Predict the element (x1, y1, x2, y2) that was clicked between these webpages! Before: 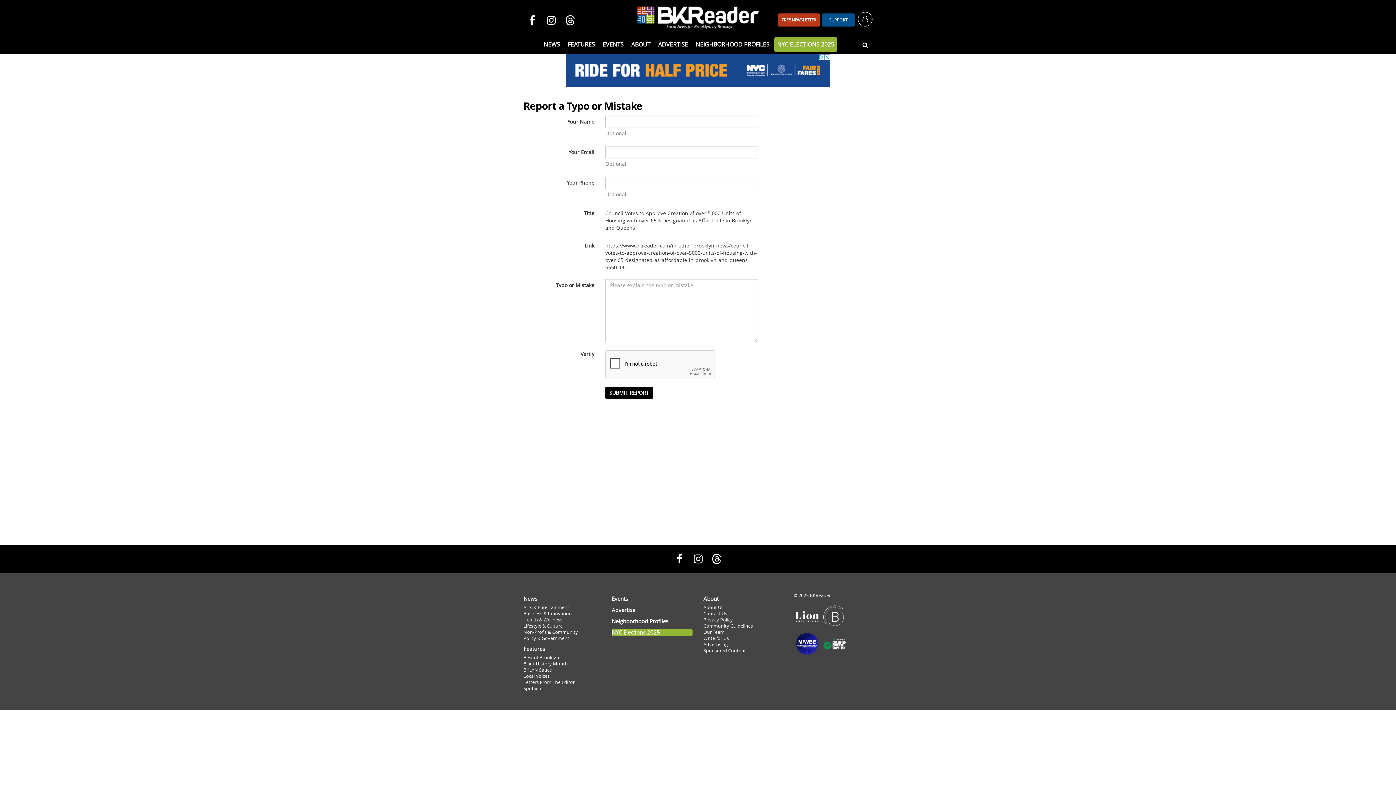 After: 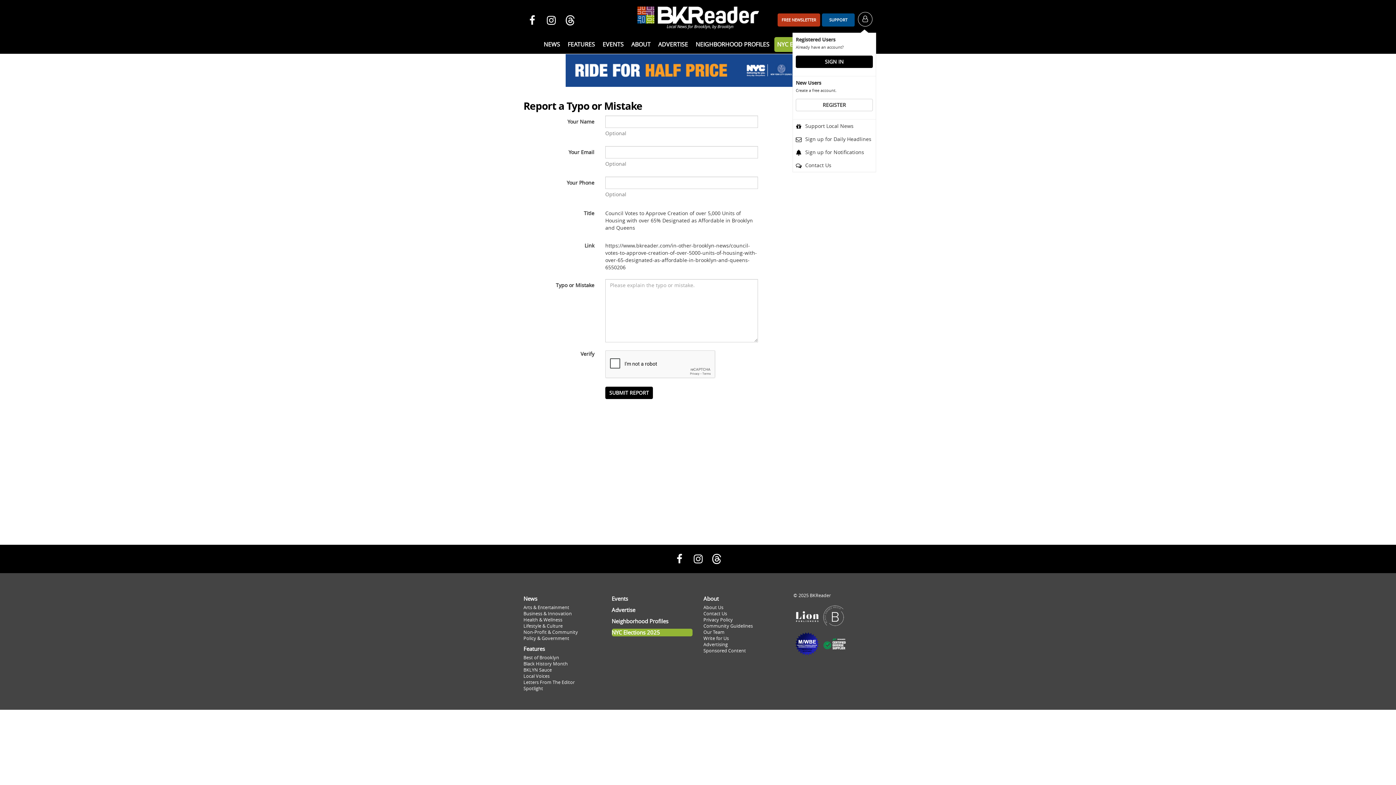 Action: bbox: (858, 15, 872, 22)